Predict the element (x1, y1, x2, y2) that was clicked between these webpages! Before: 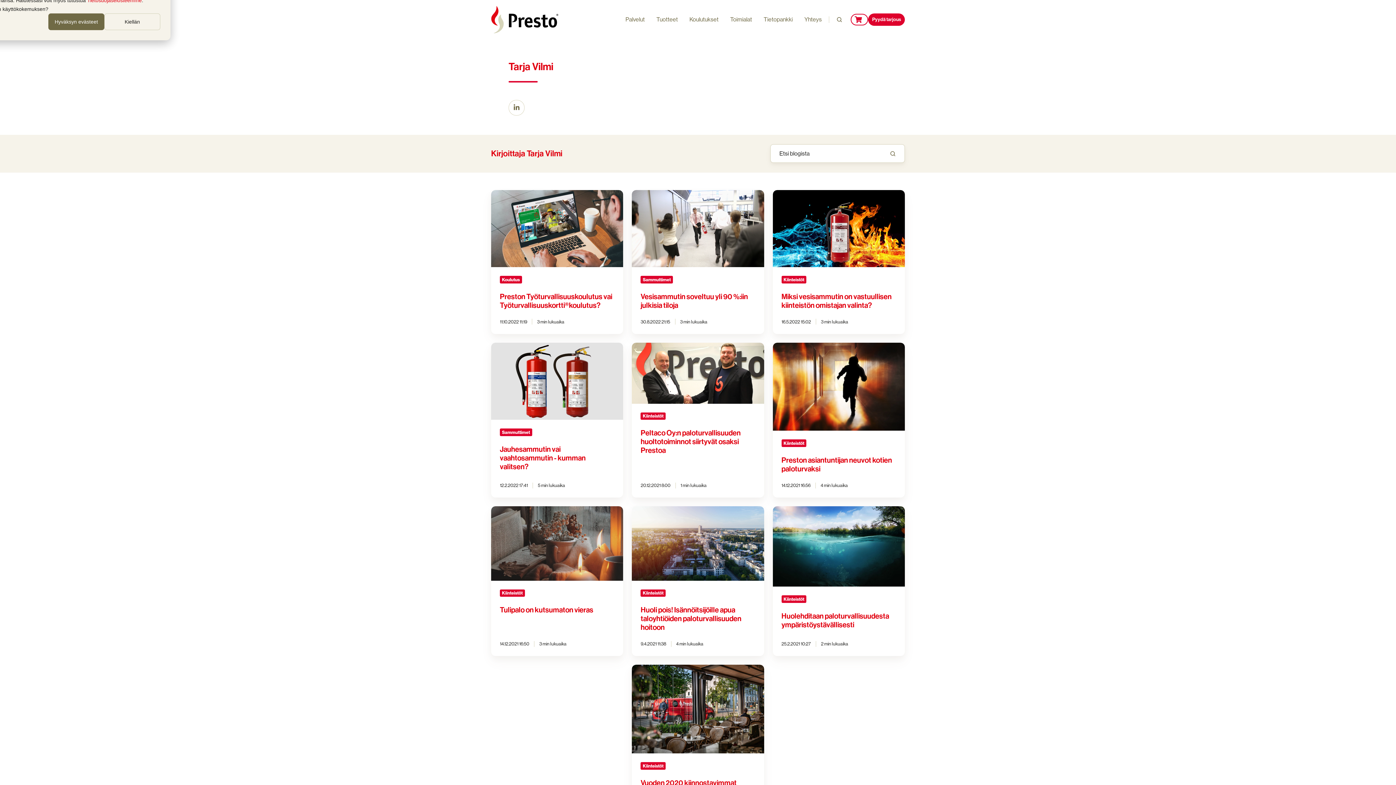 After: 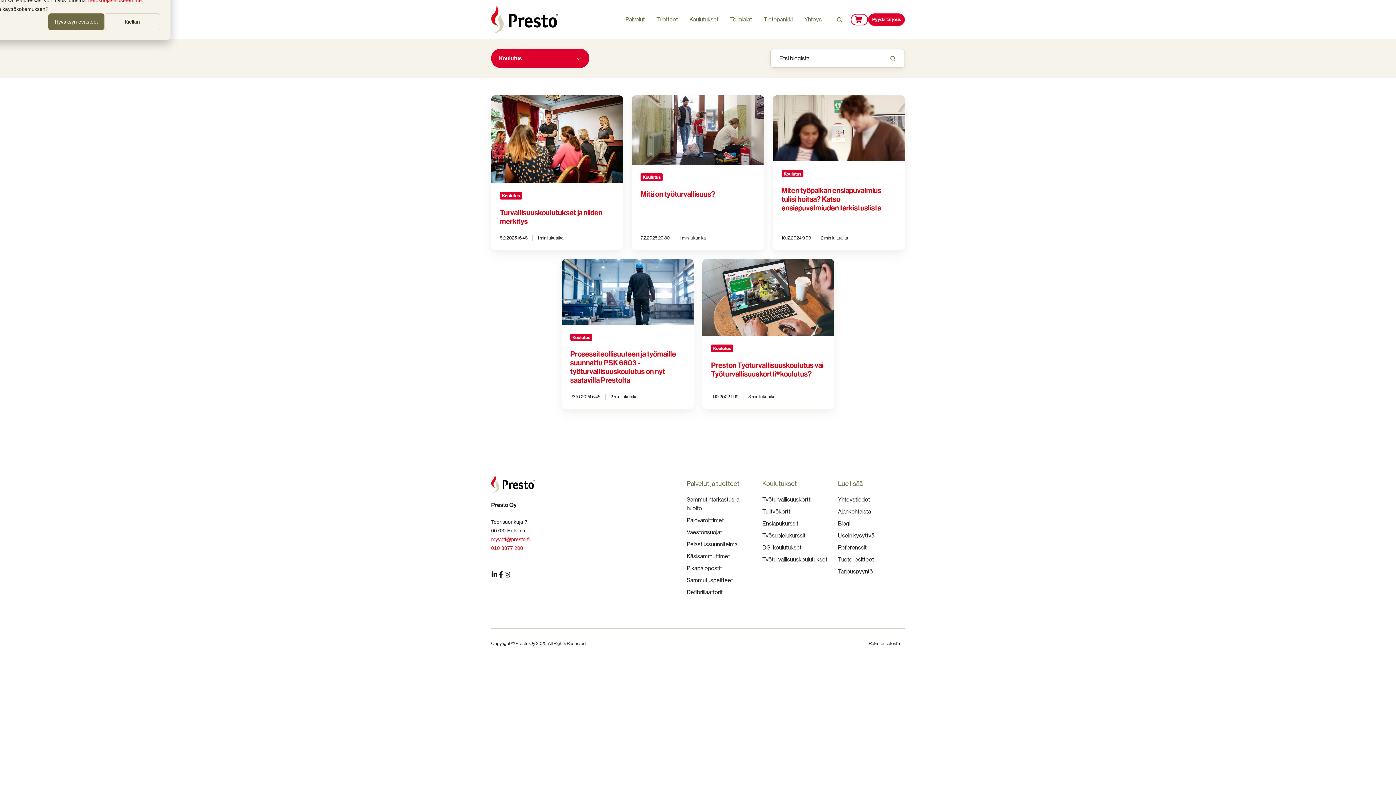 Action: label: Koulutus bbox: (500, 276, 522, 283)